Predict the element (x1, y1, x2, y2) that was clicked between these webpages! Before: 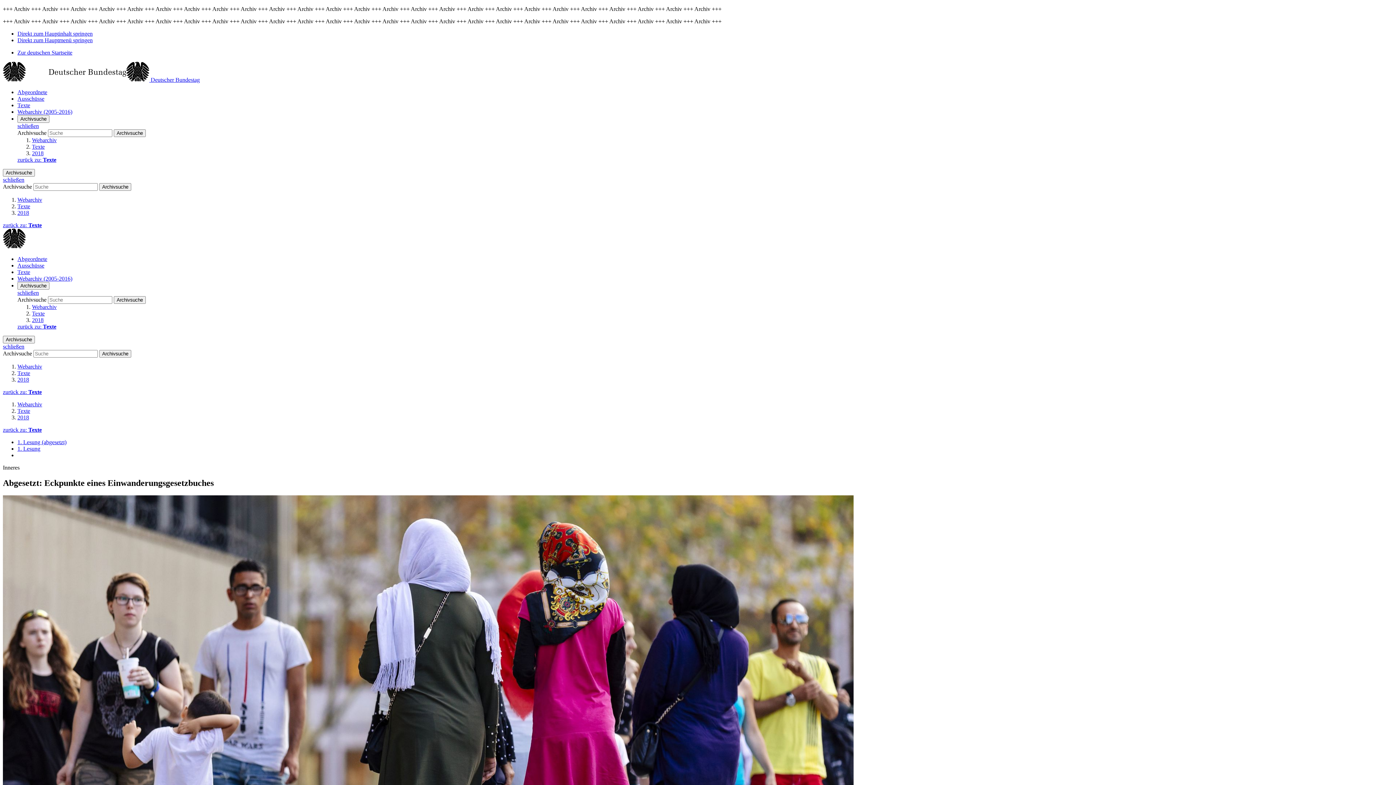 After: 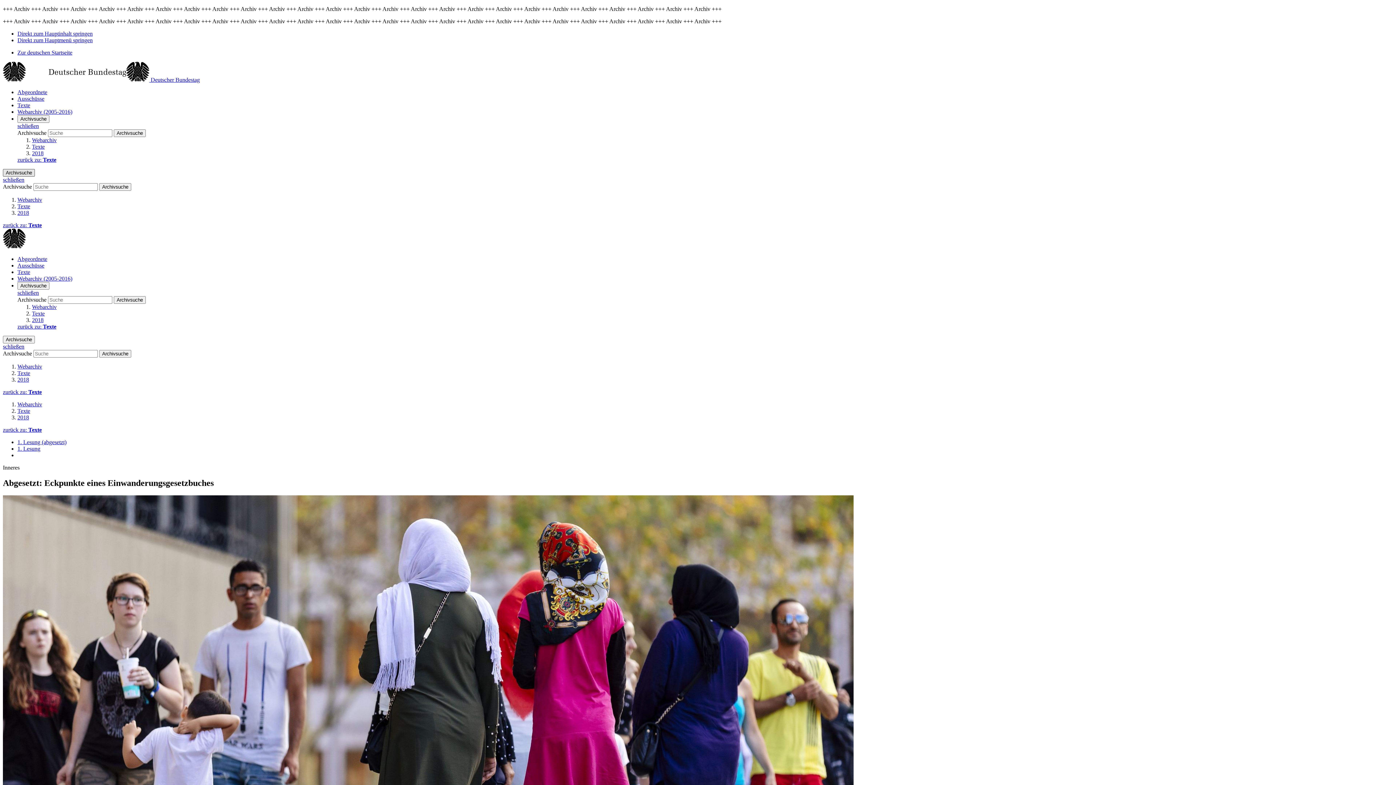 Action: label: Archivsuche bbox: (2, 169, 34, 176)